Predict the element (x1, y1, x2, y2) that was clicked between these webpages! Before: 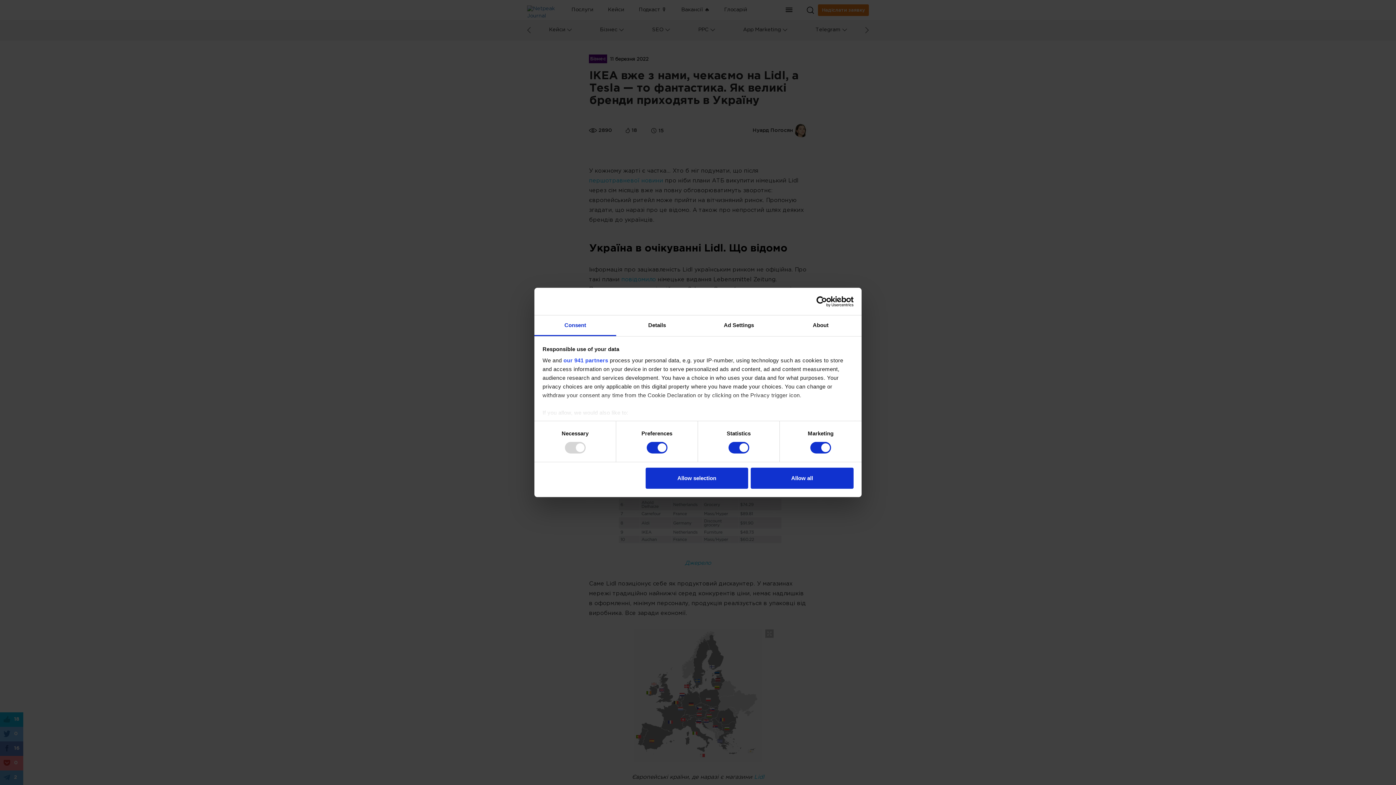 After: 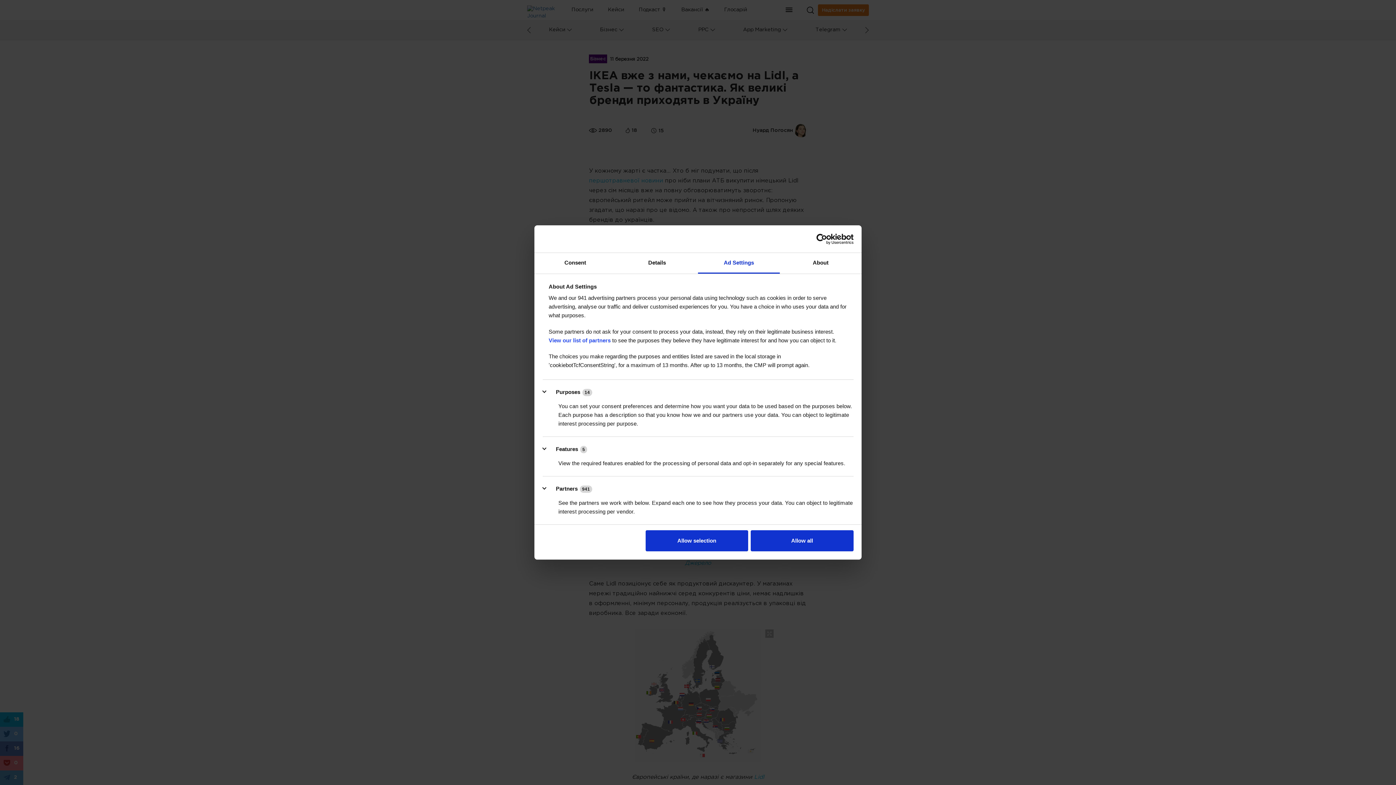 Action: bbox: (698, 315, 780, 336) label: Ad Settings